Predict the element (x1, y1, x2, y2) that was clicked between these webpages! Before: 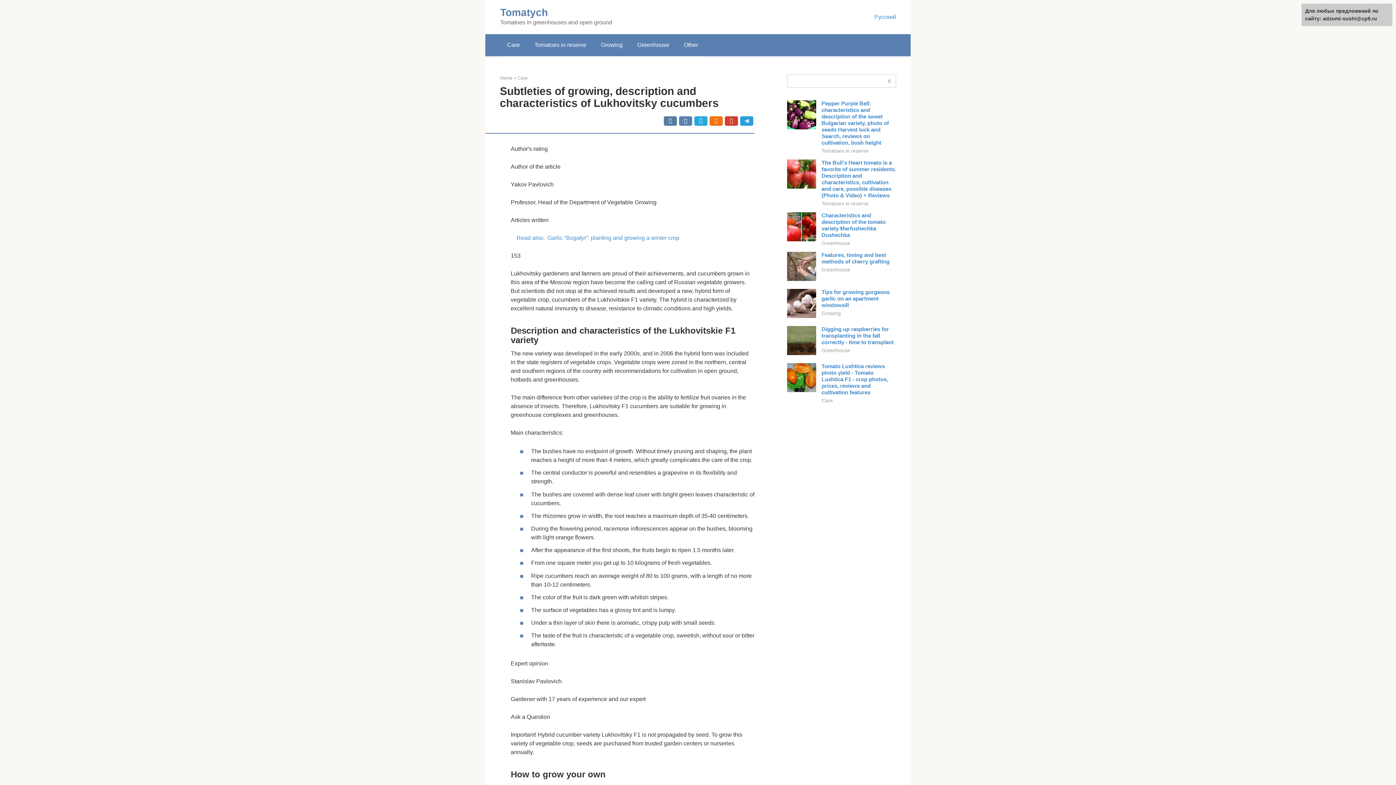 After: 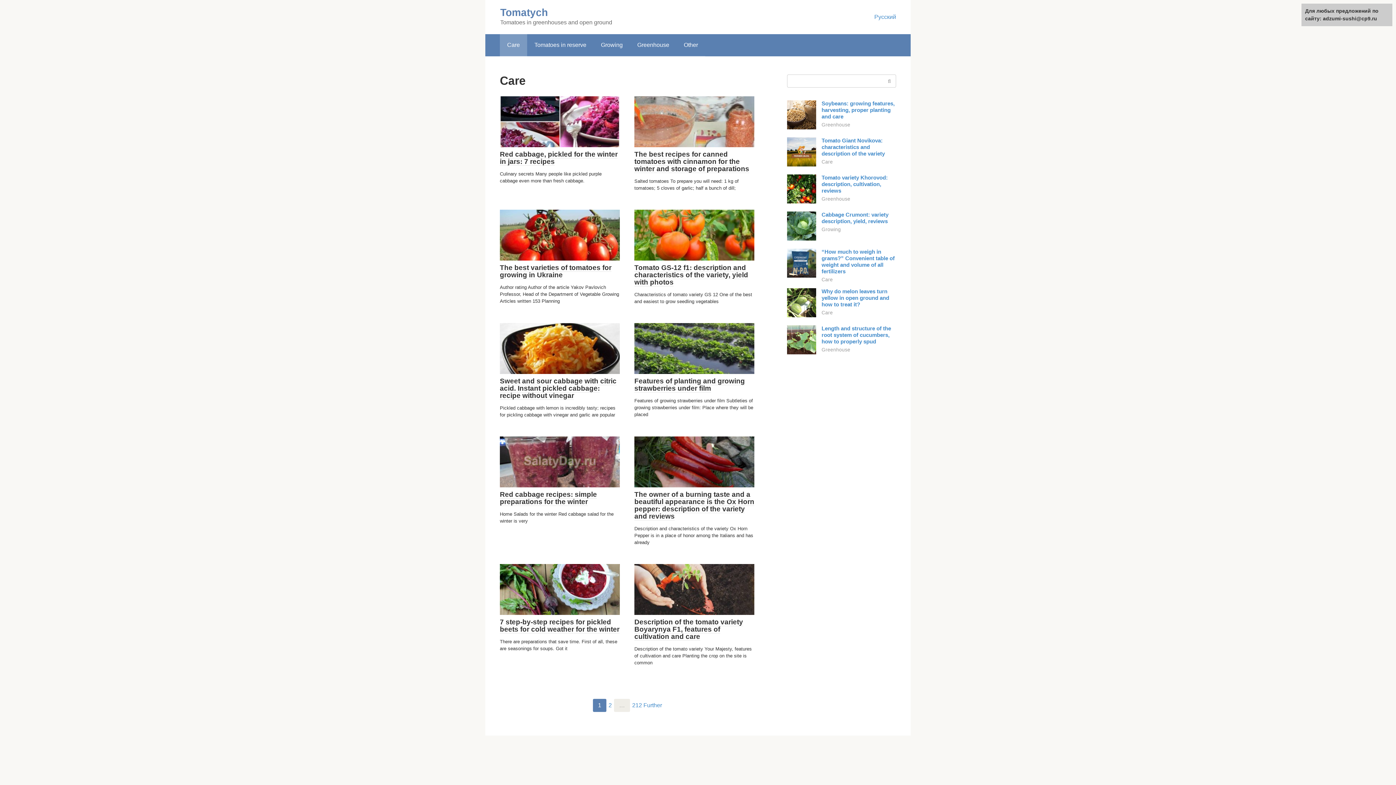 Action: label: Care bbox: (821, 398, 833, 403)